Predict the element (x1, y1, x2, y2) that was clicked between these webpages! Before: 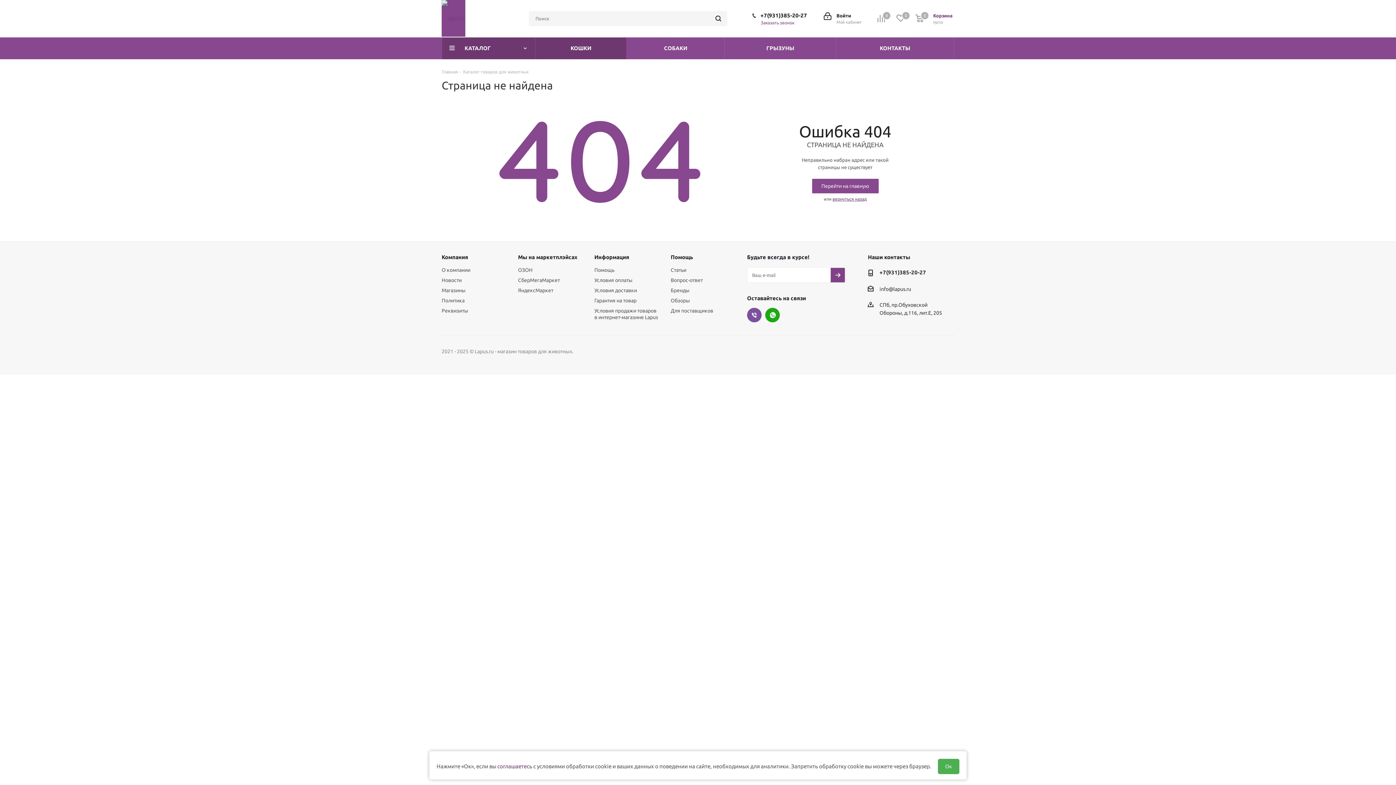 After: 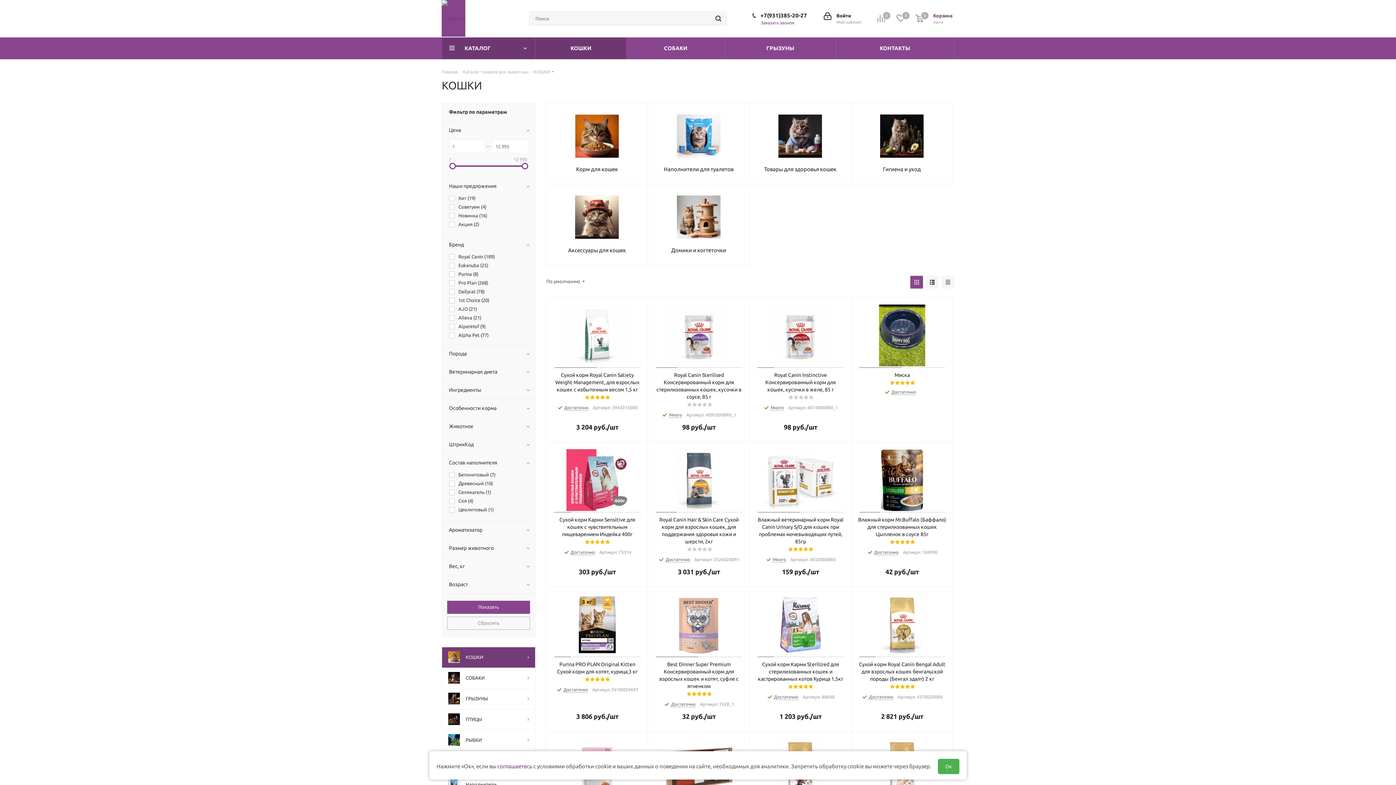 Action: bbox: (535, 37, 626, 59) label: КОШКИ